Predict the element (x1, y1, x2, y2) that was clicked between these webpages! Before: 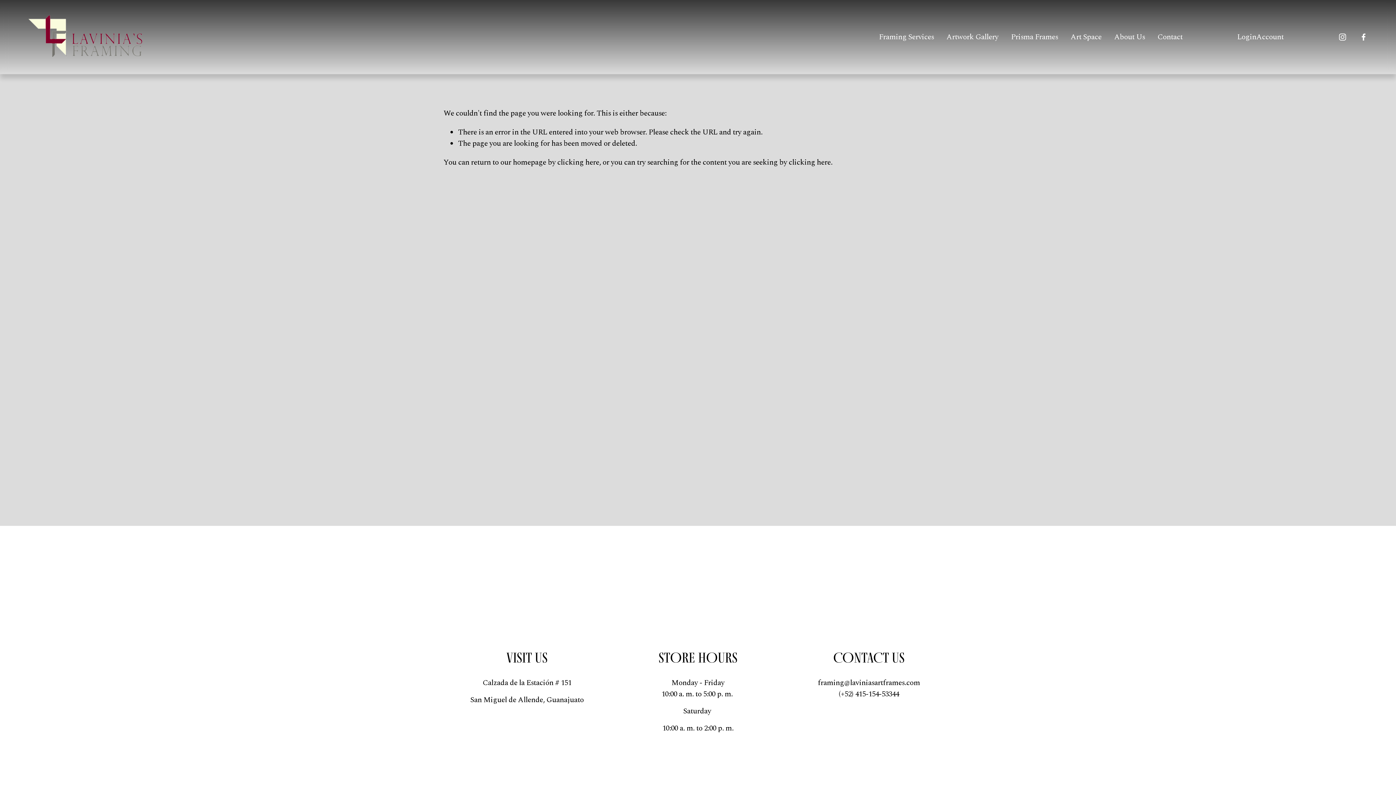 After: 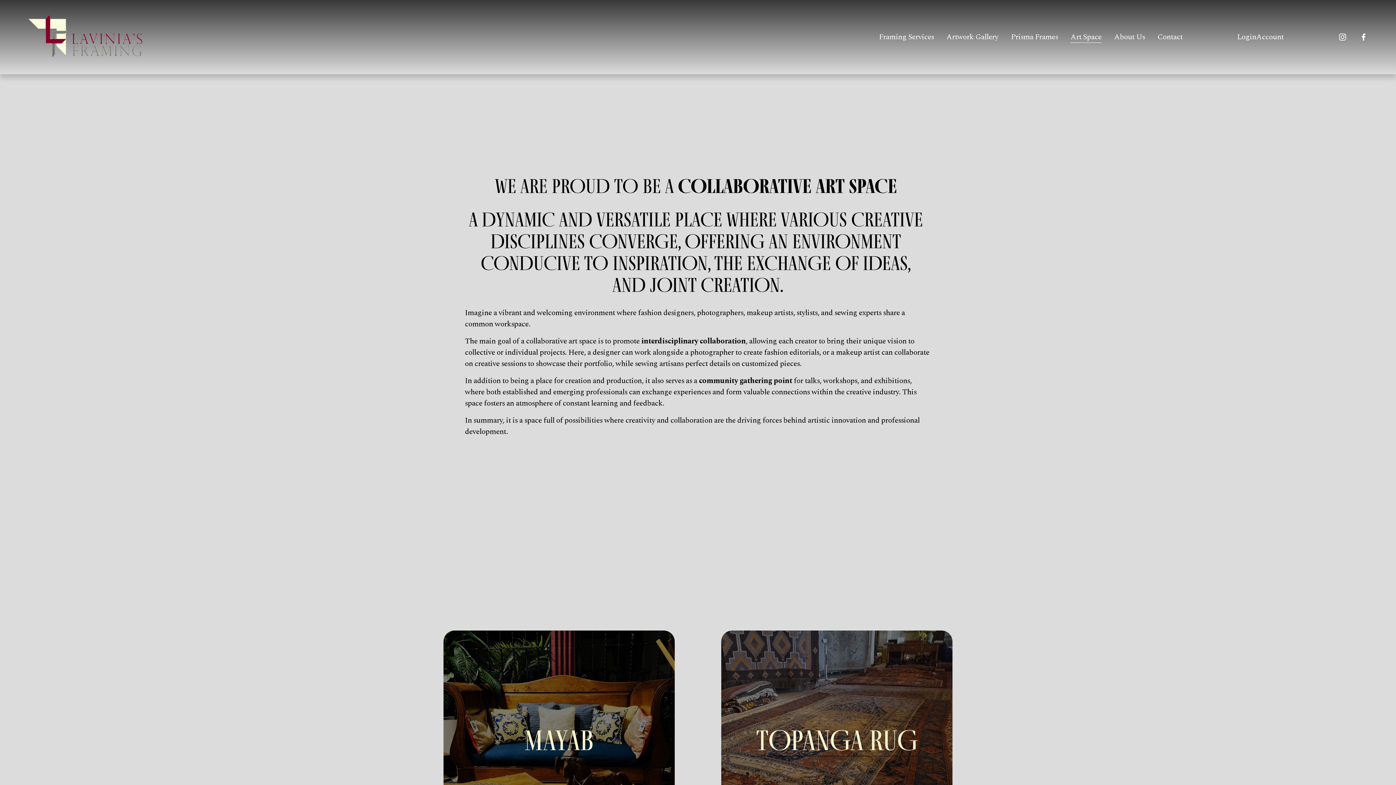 Action: label: Art Space bbox: (1070, 30, 1101, 43)